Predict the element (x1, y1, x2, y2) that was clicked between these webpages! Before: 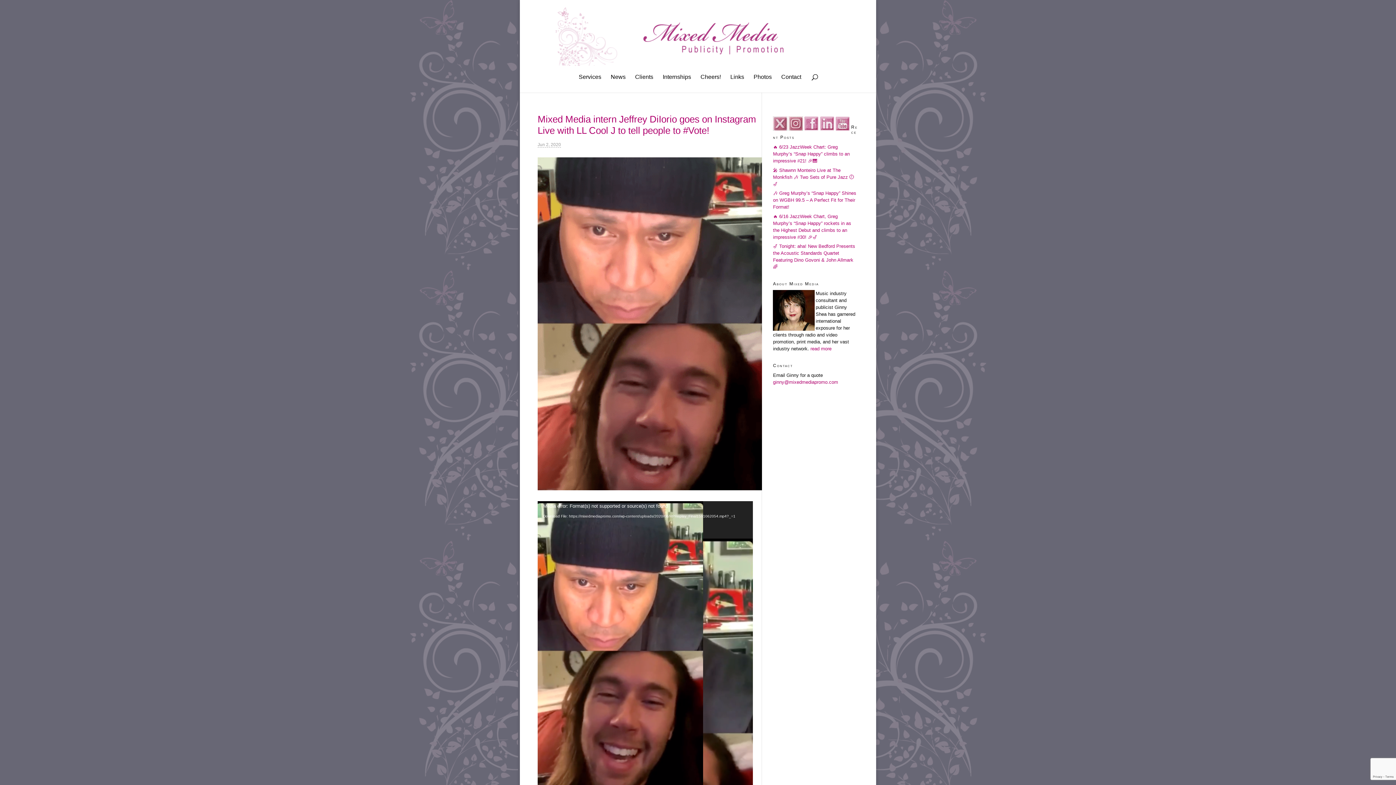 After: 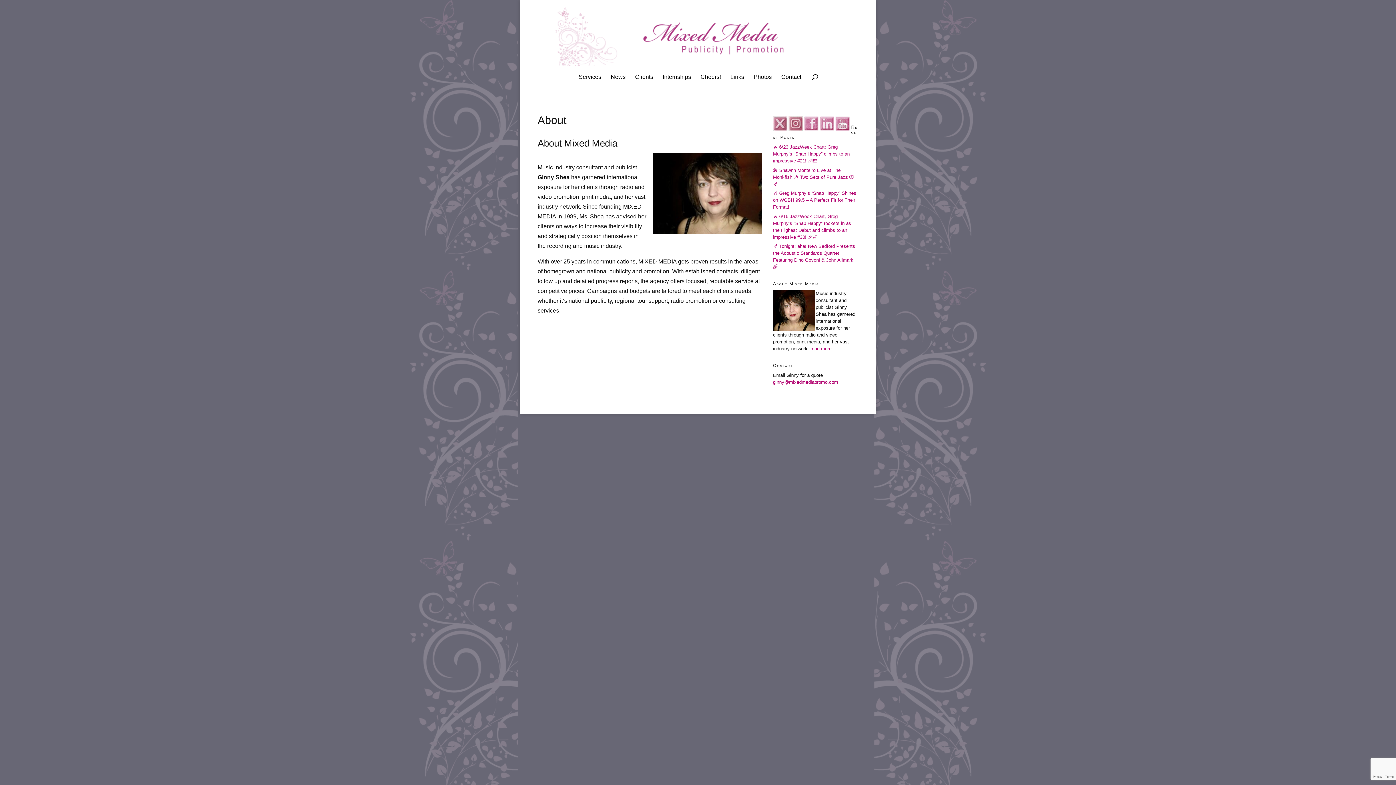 Action: label: read more bbox: (810, 346, 831, 351)